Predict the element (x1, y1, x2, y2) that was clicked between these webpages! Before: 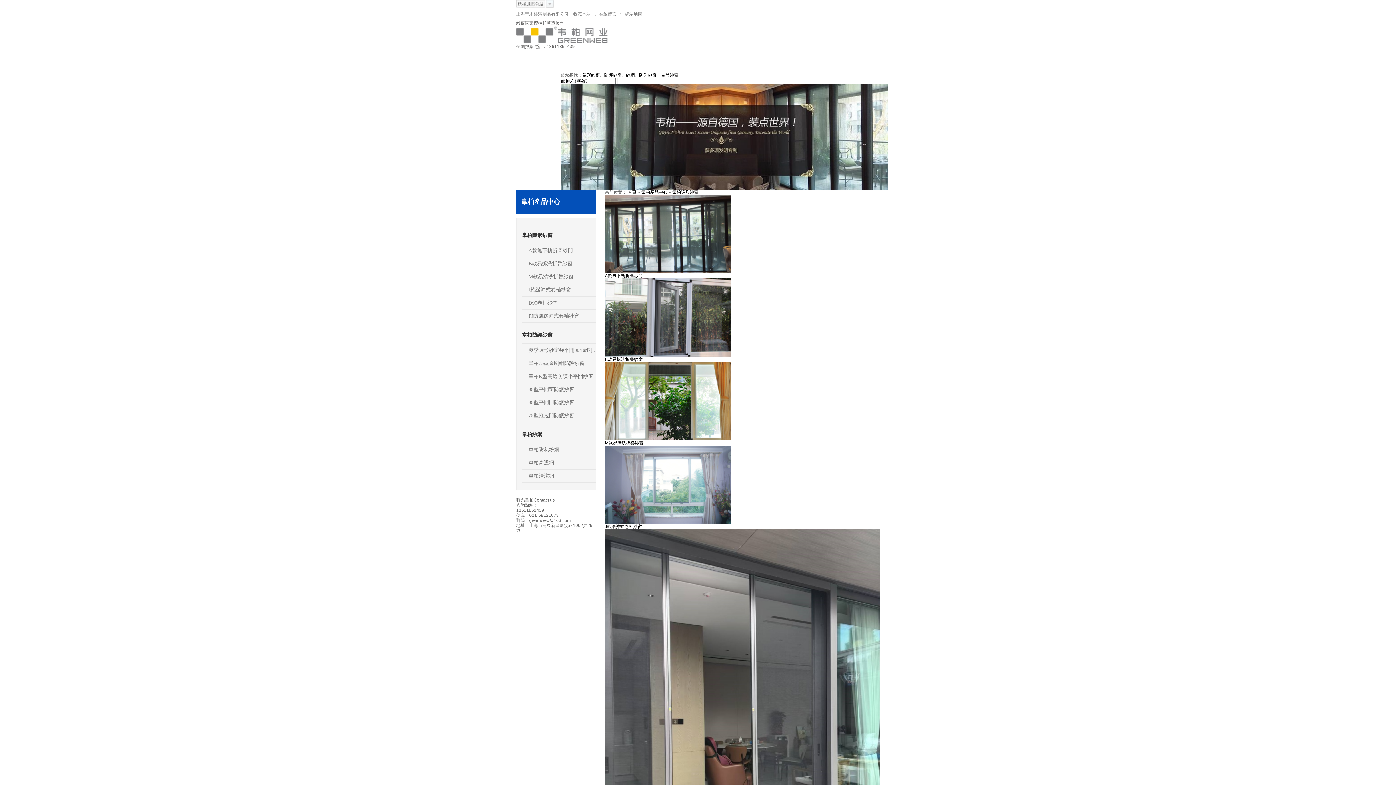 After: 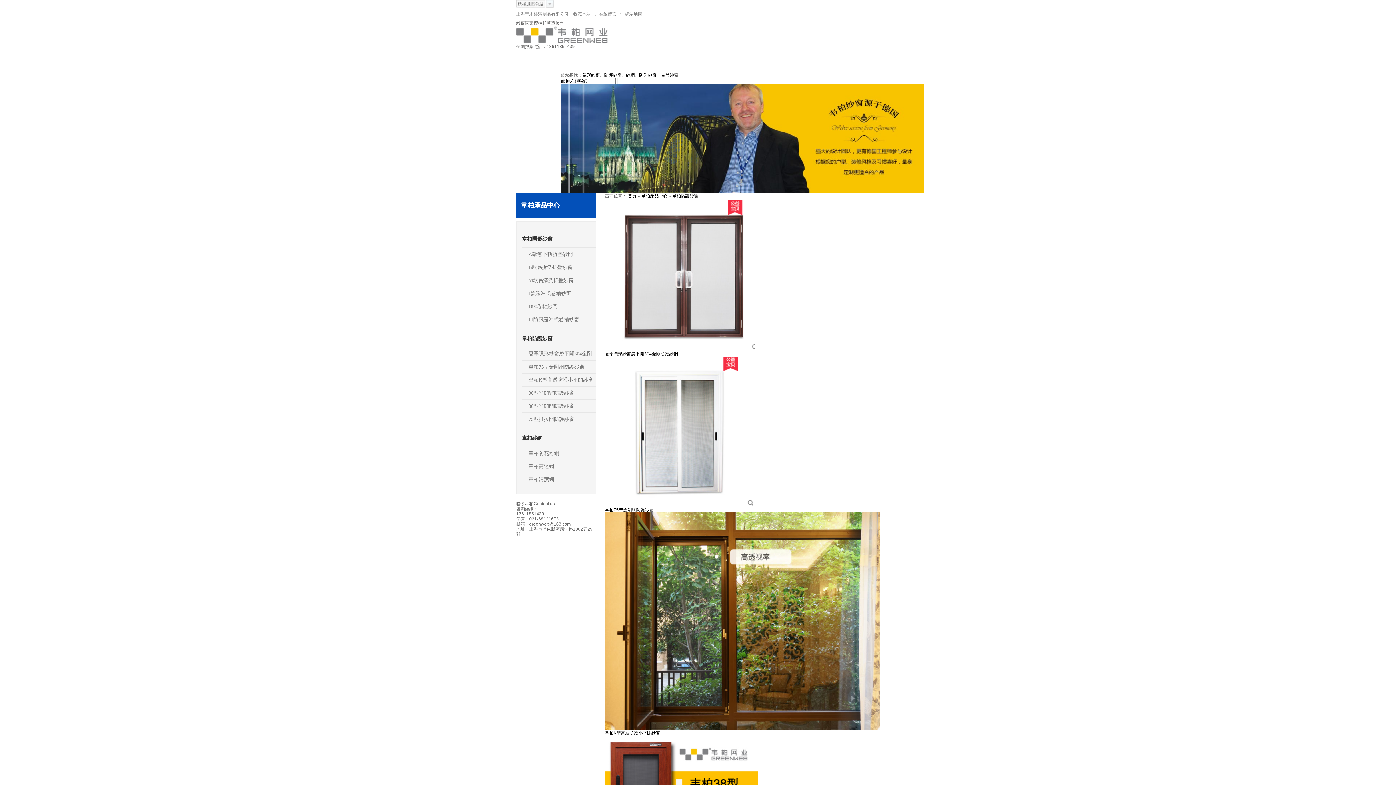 Action: label: 韋柏防護紗窗 bbox: (522, 326, 599, 343)